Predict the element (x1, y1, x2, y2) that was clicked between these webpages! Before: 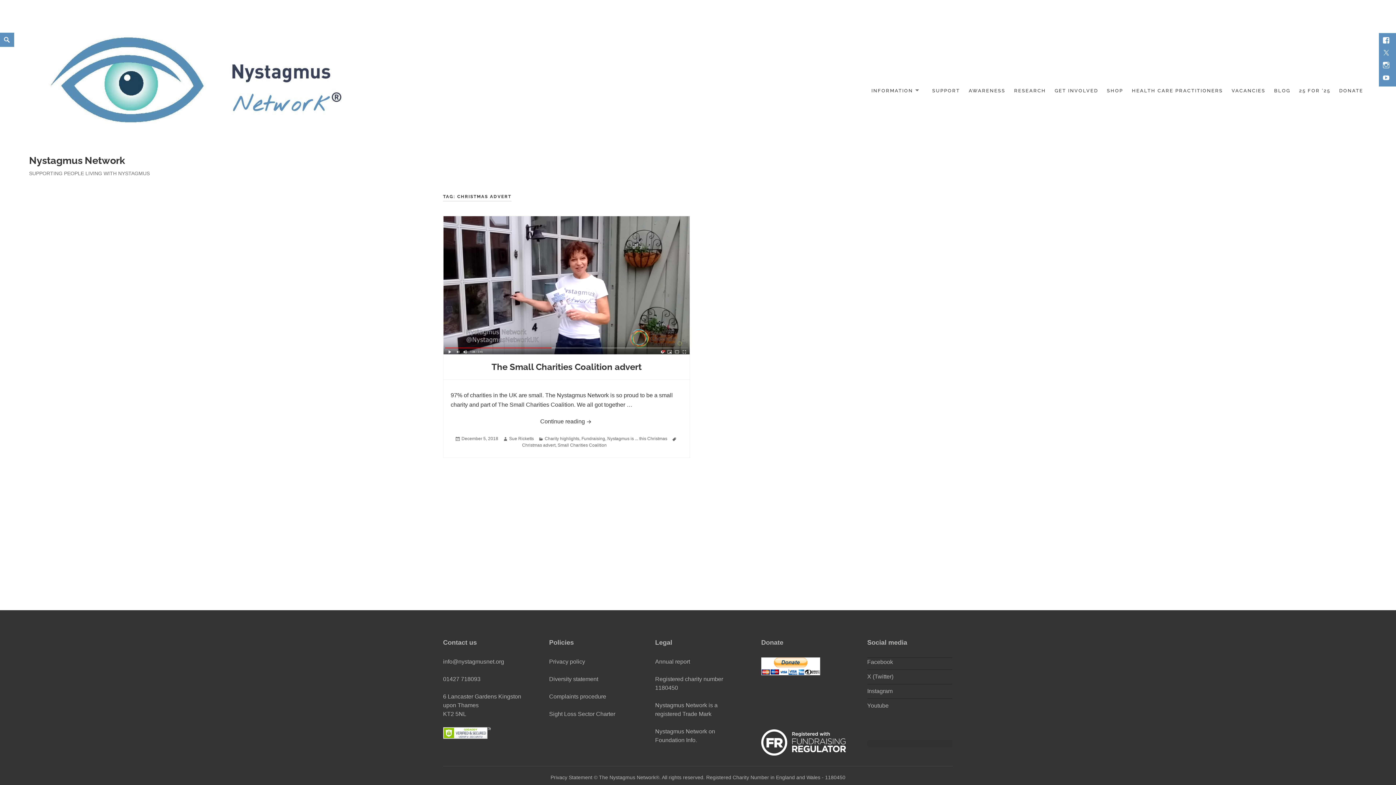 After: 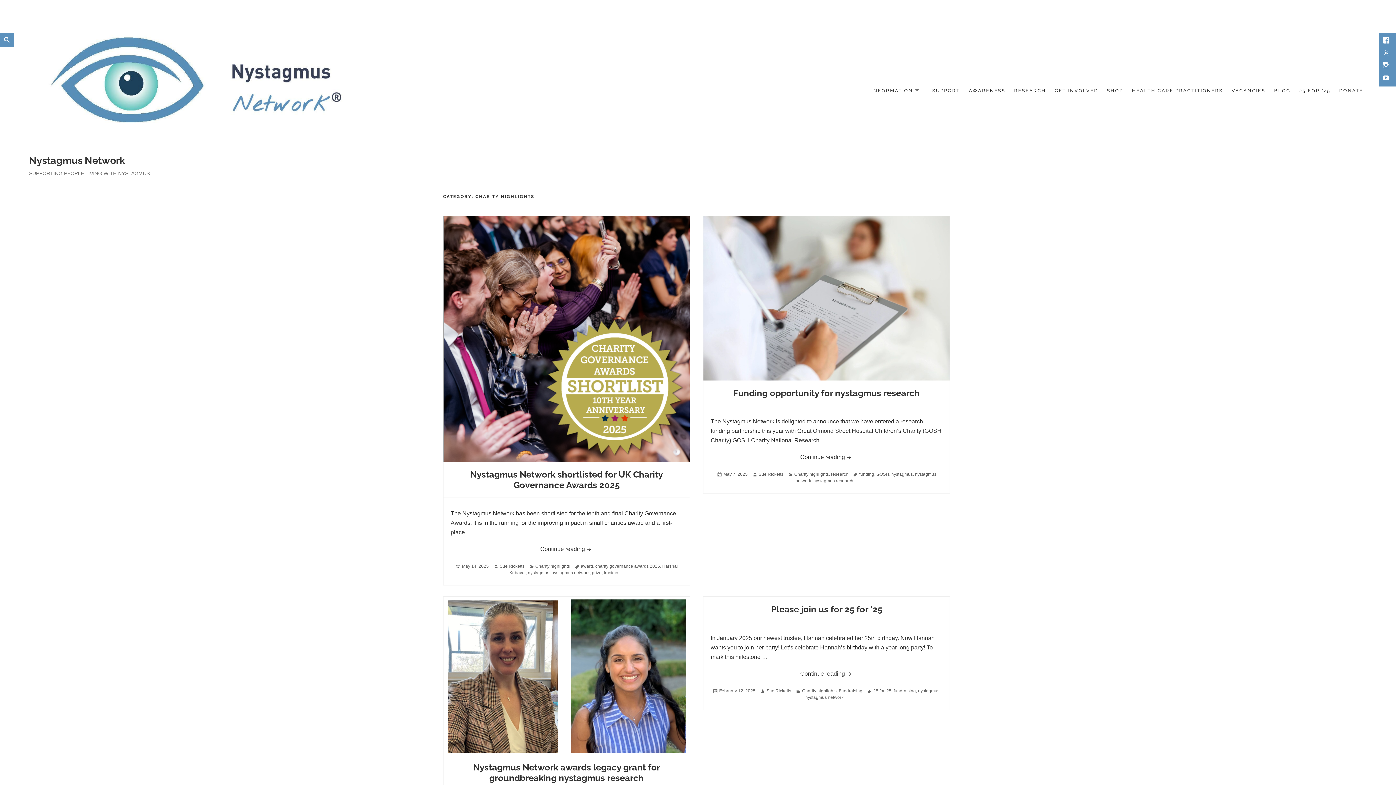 Action: bbox: (544, 436, 579, 441) label: Charity highlights